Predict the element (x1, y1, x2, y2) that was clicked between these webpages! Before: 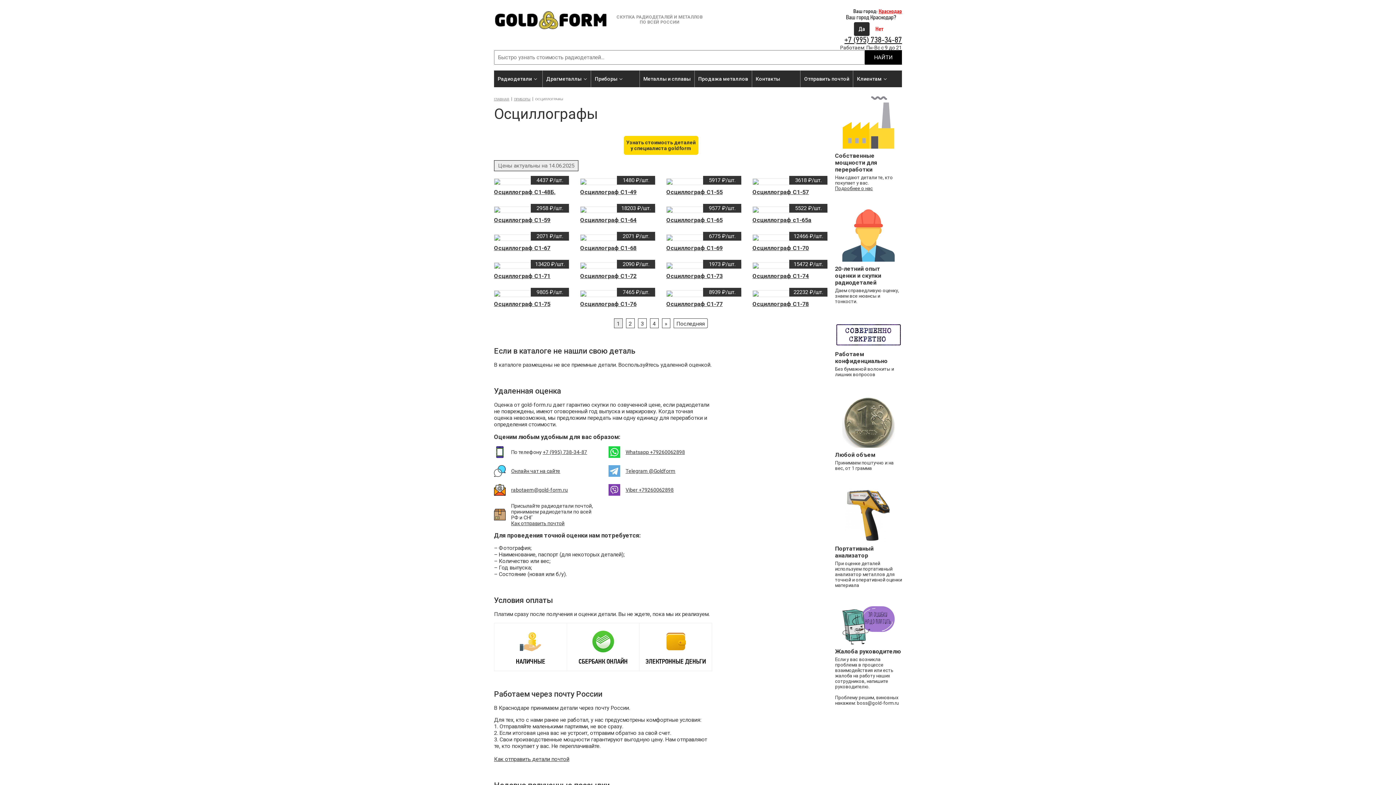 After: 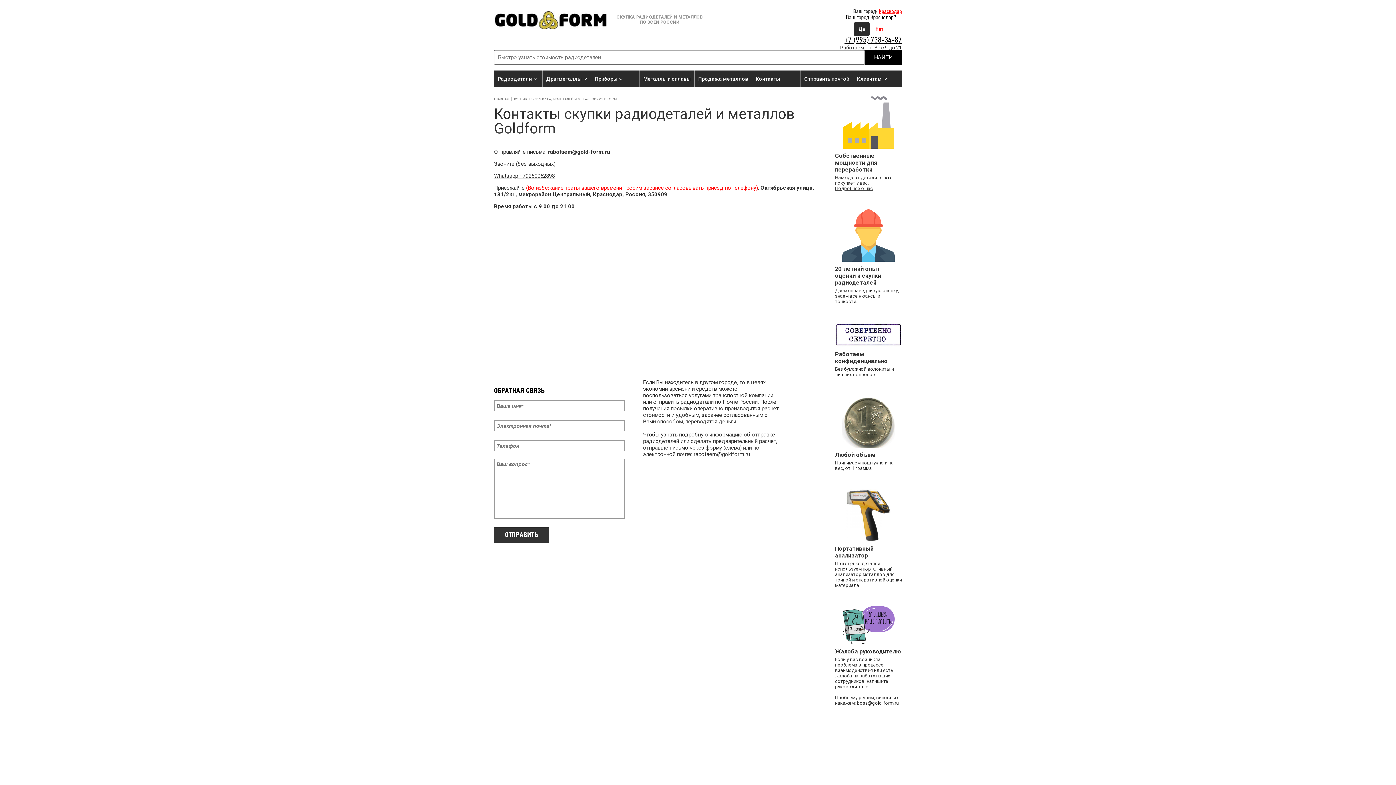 Action: bbox: (752, 70, 800, 87) label: Контакты